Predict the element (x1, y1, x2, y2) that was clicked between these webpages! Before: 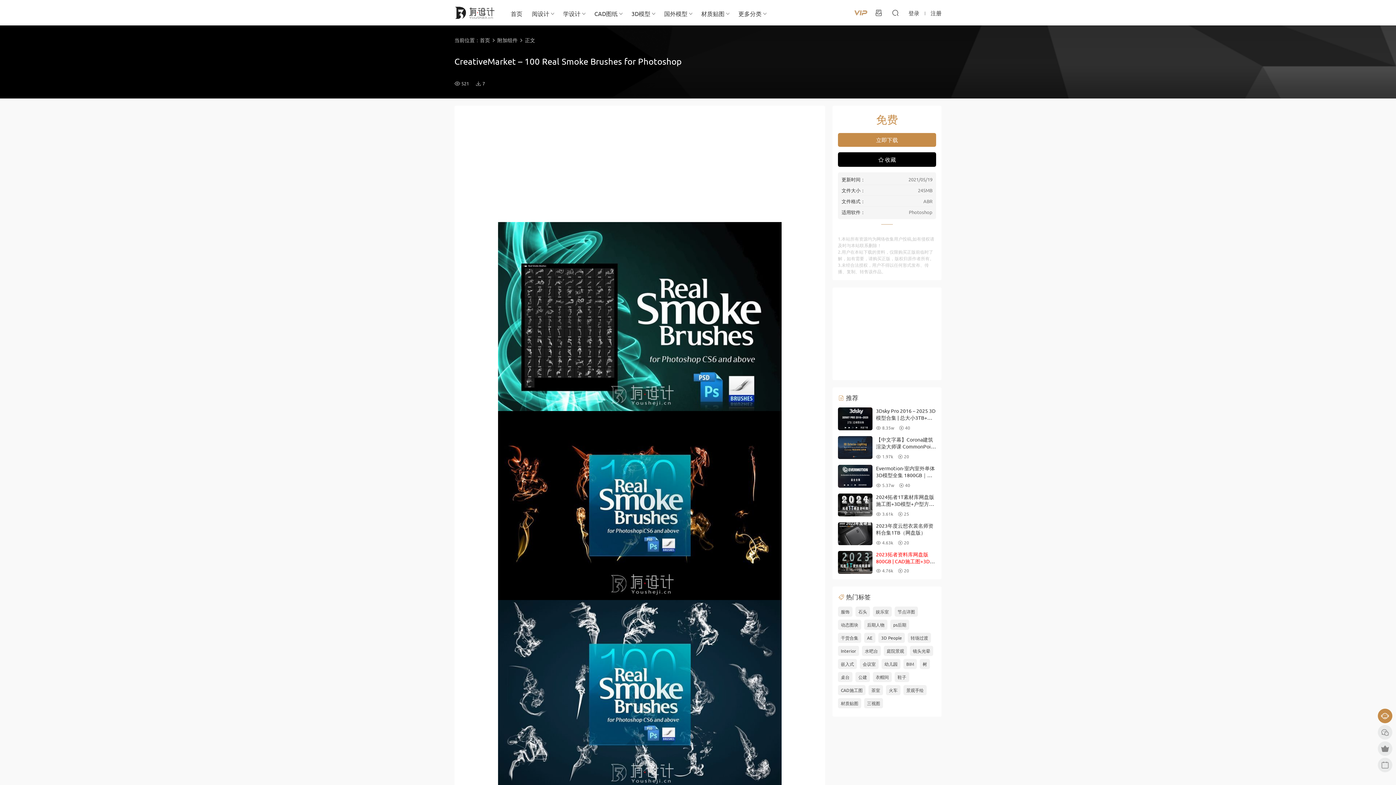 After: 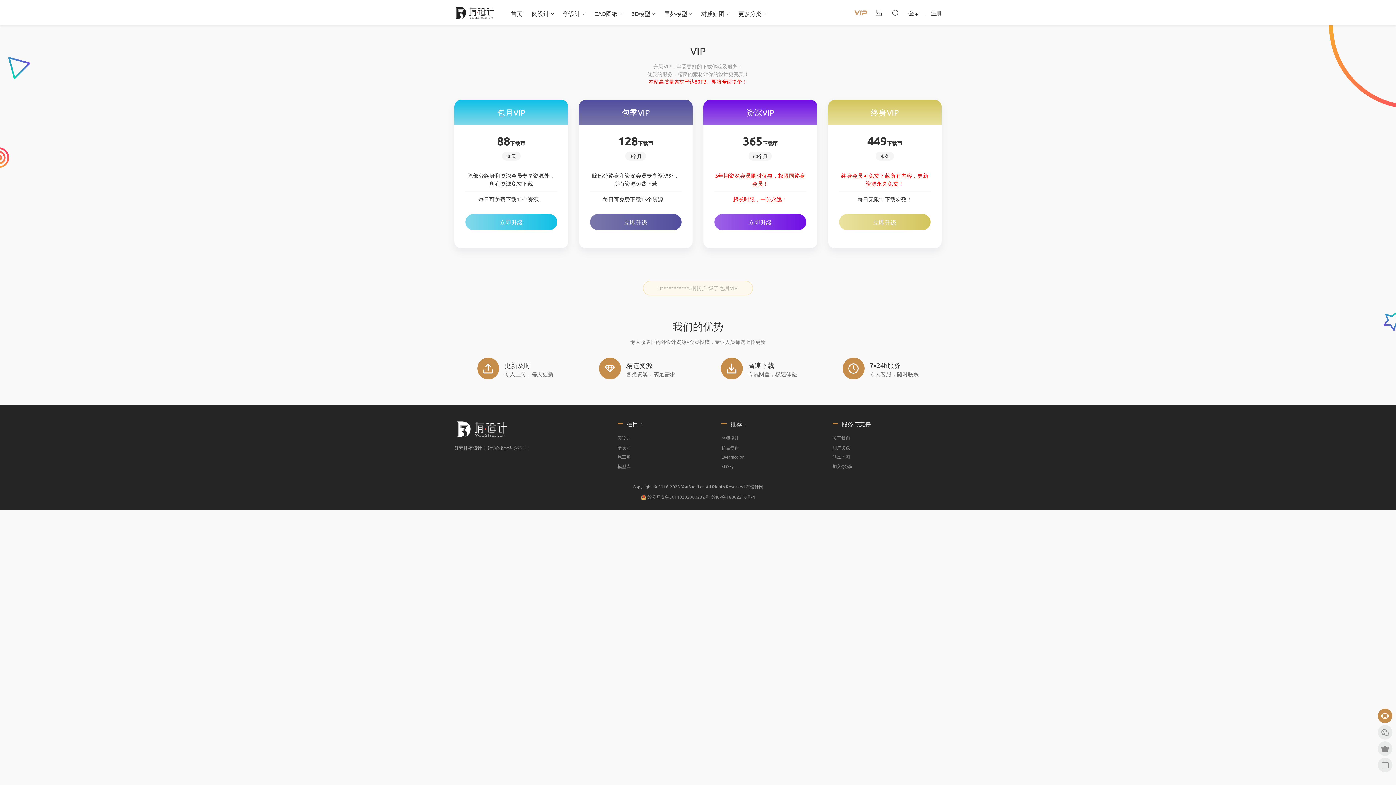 Action: bbox: (851, 7, 870, 18)